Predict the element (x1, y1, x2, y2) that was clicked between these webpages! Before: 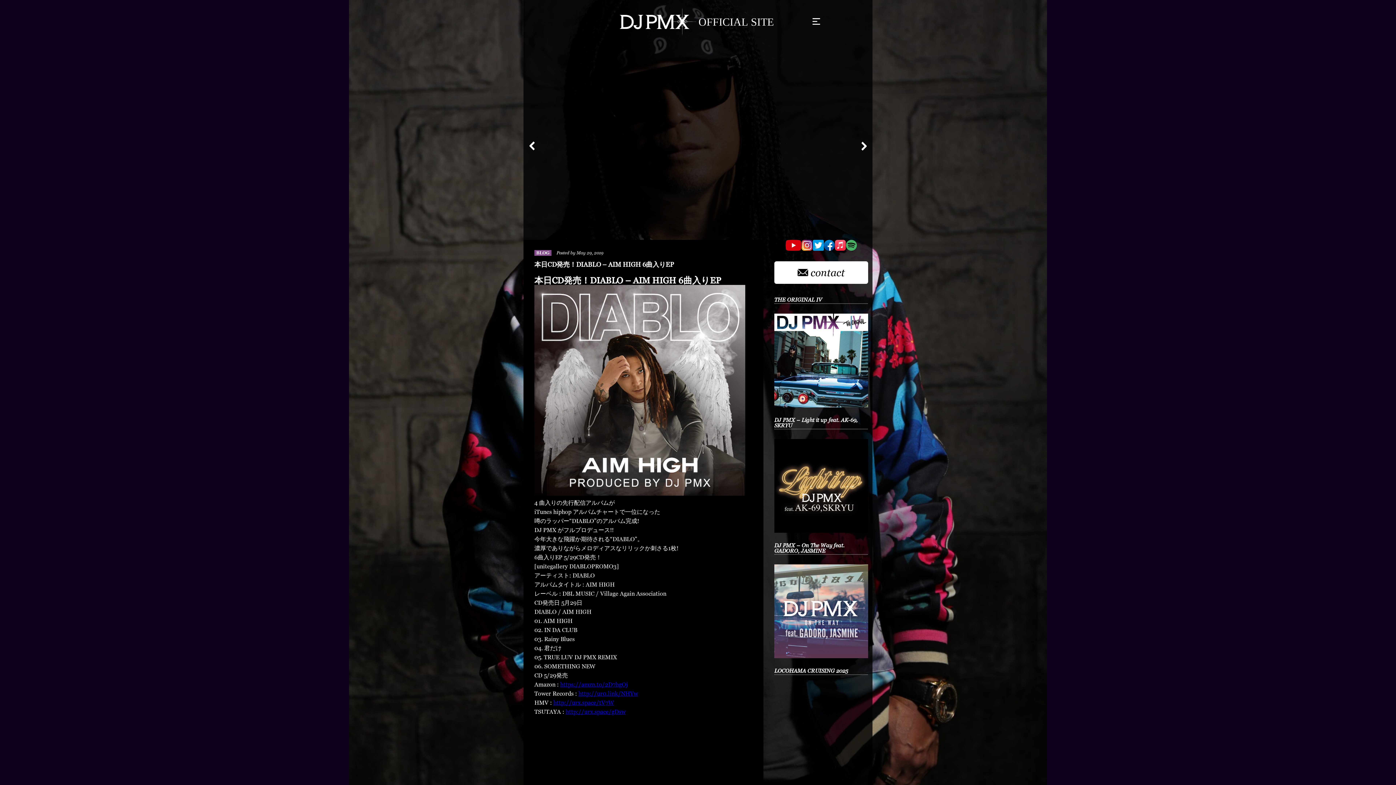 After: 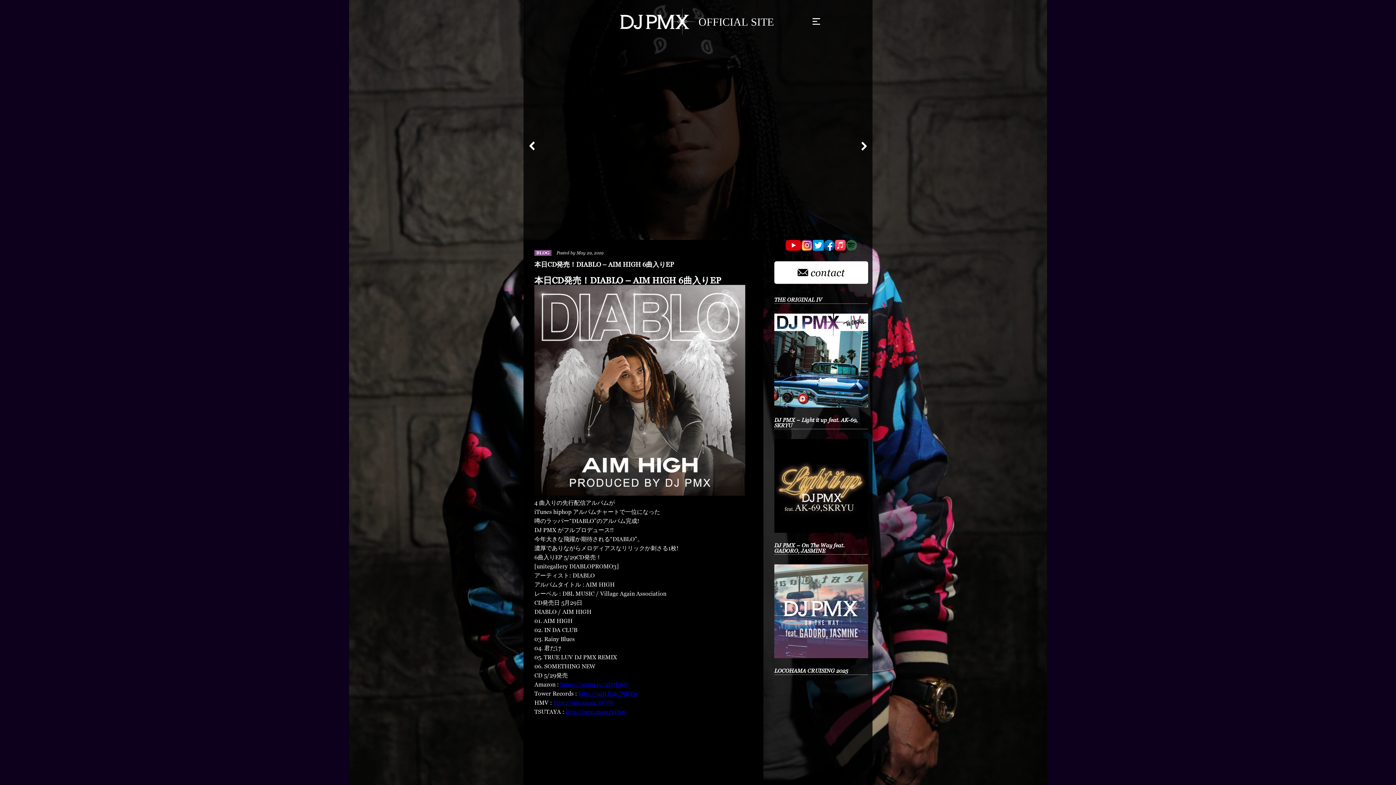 Action: bbox: (846, 240, 857, 250)